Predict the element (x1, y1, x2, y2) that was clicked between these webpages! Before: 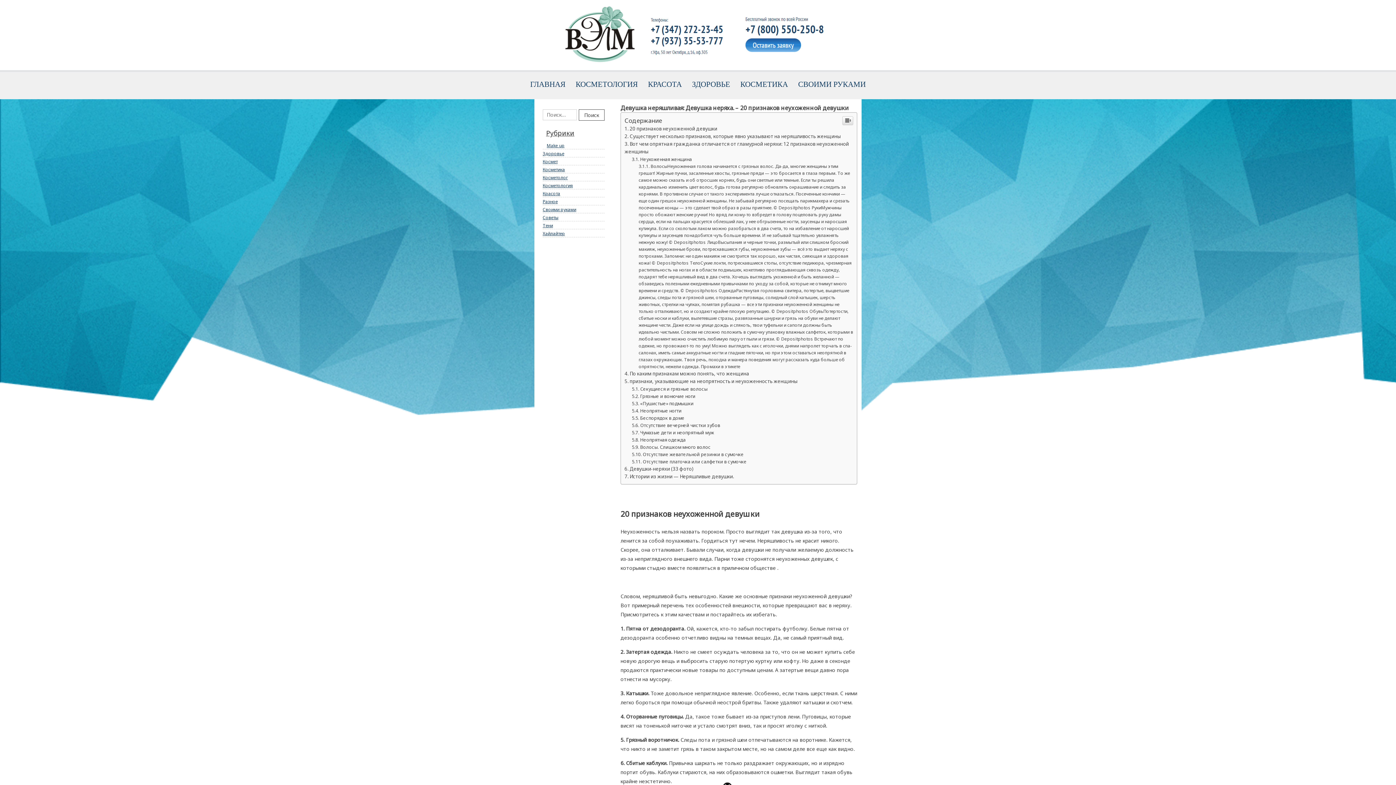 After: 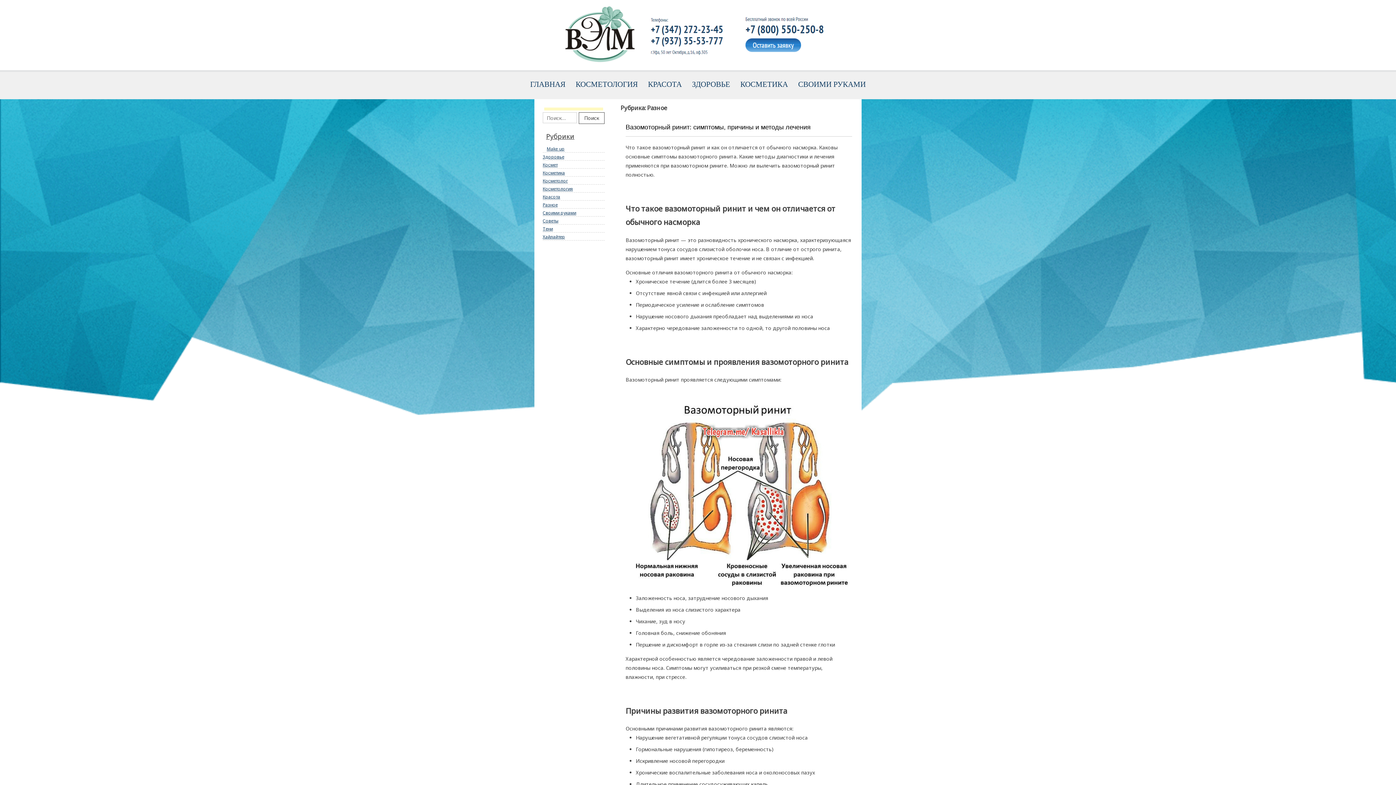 Action: label: Разное bbox: (542, 416, 557, 423)